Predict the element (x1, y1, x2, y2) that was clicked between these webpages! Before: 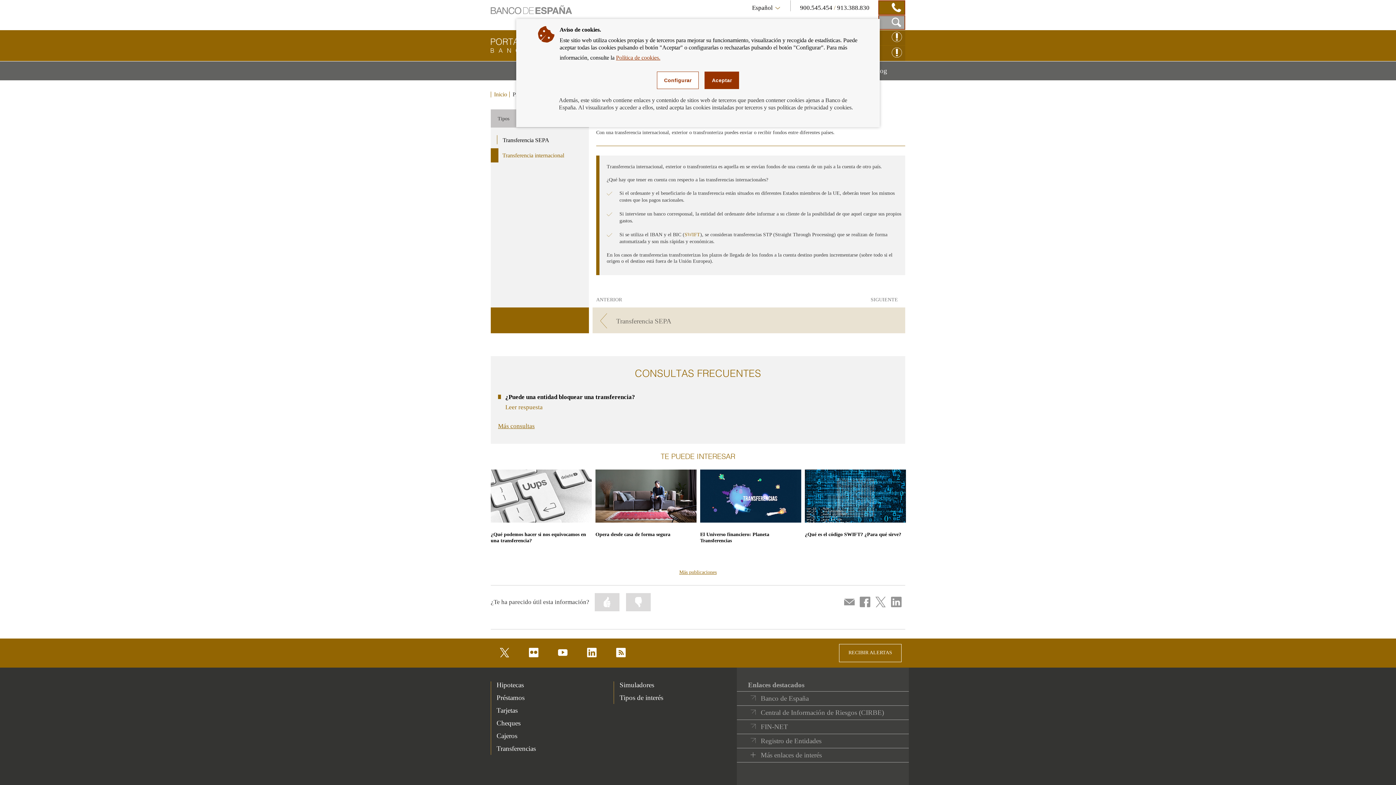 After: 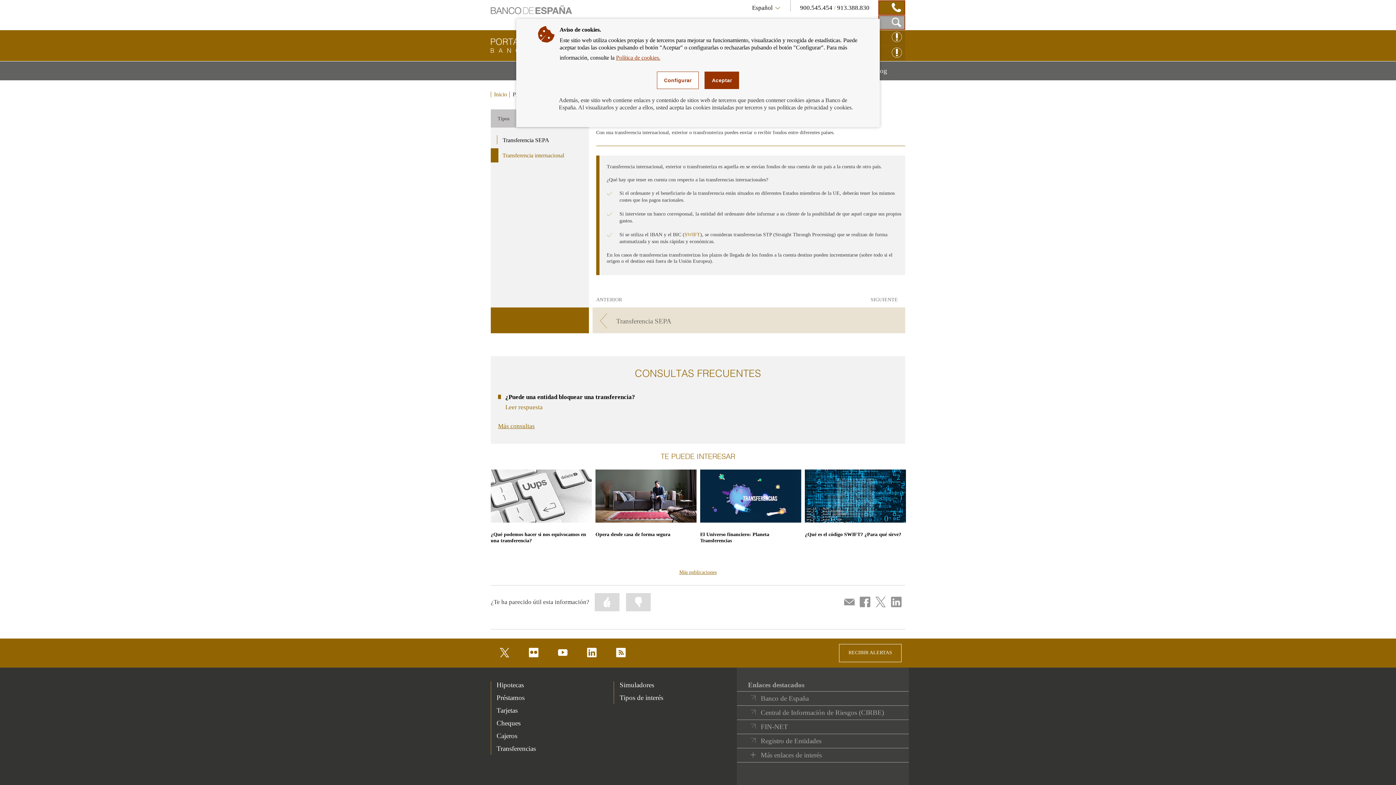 Action: label: youtube bbox: (558, 648, 567, 658)